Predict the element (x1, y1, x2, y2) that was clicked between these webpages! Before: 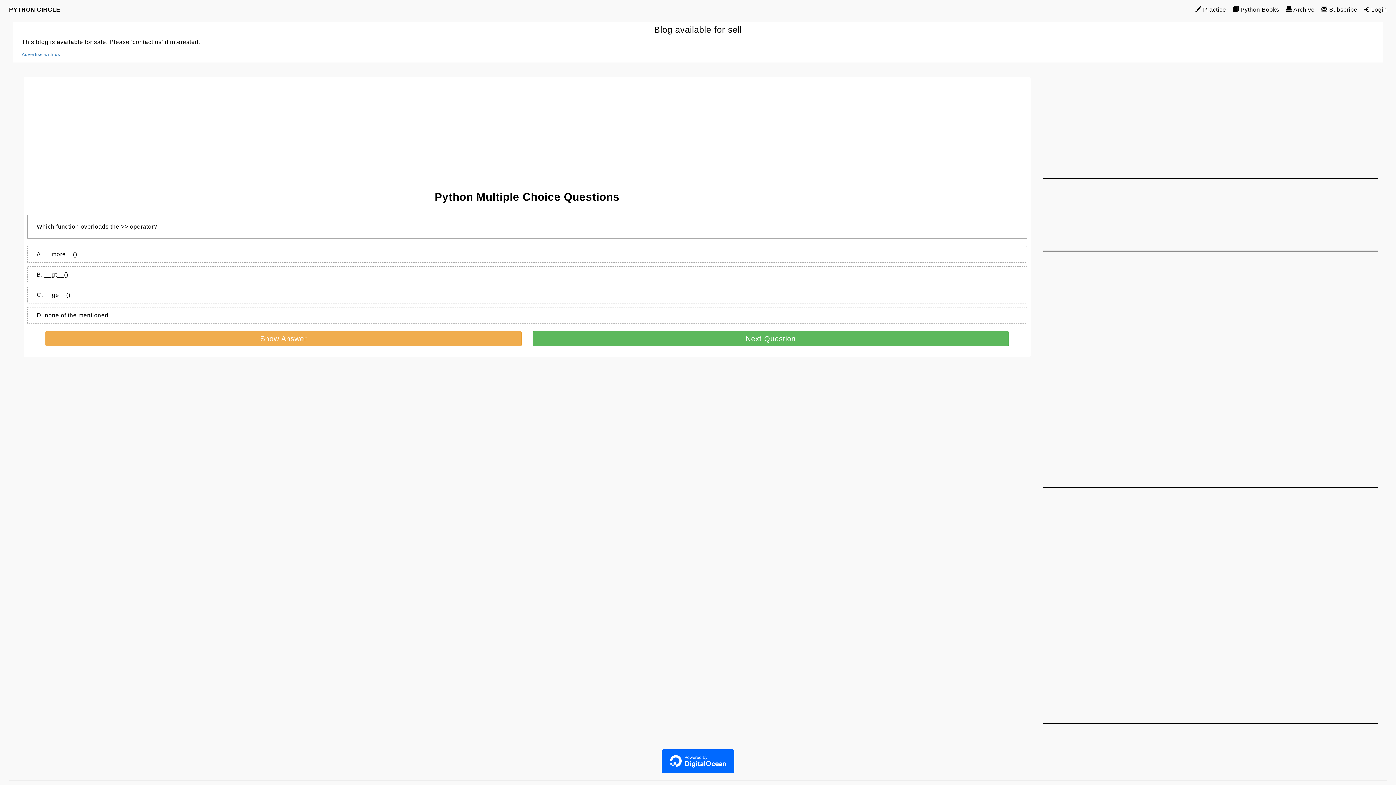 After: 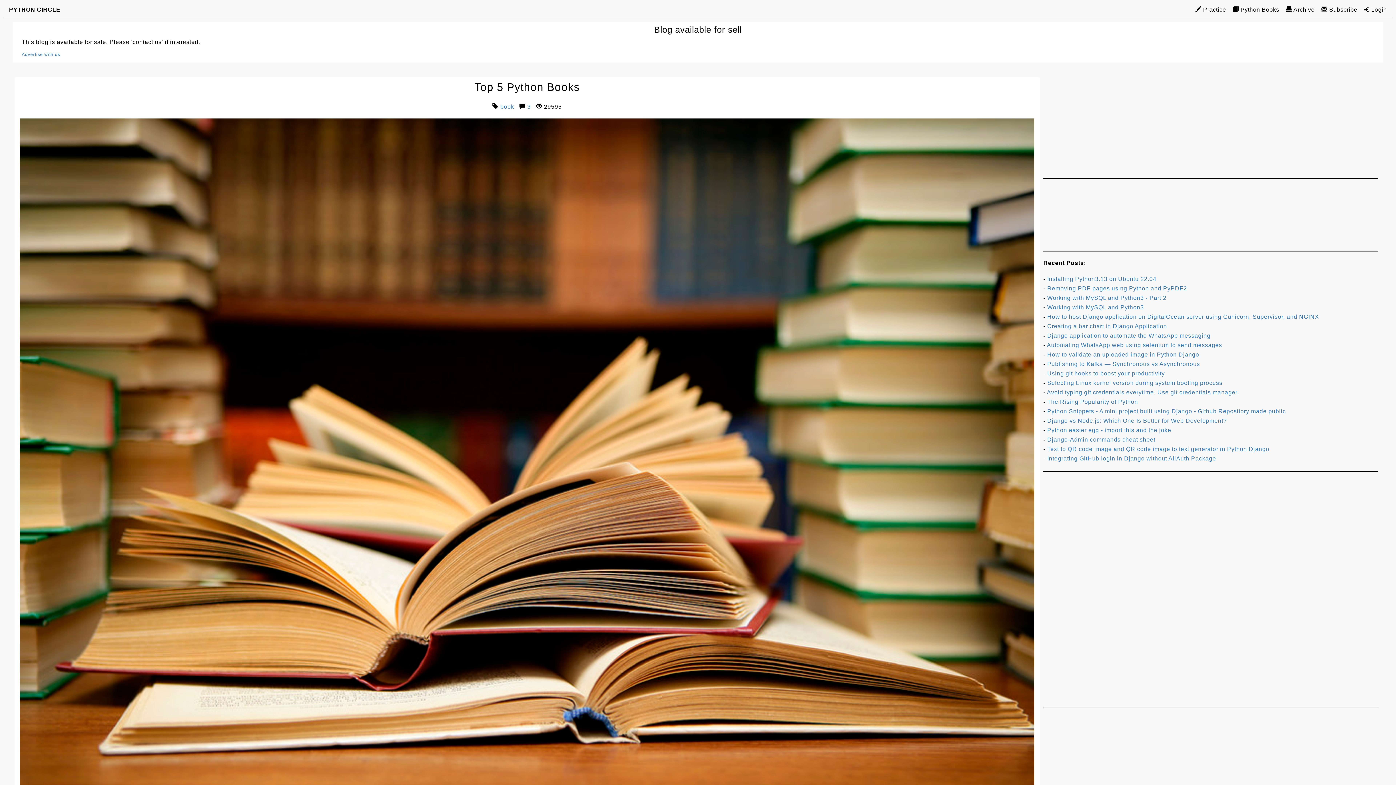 Action: bbox: (1233, 6, 1281, 12) label:  Python Books 